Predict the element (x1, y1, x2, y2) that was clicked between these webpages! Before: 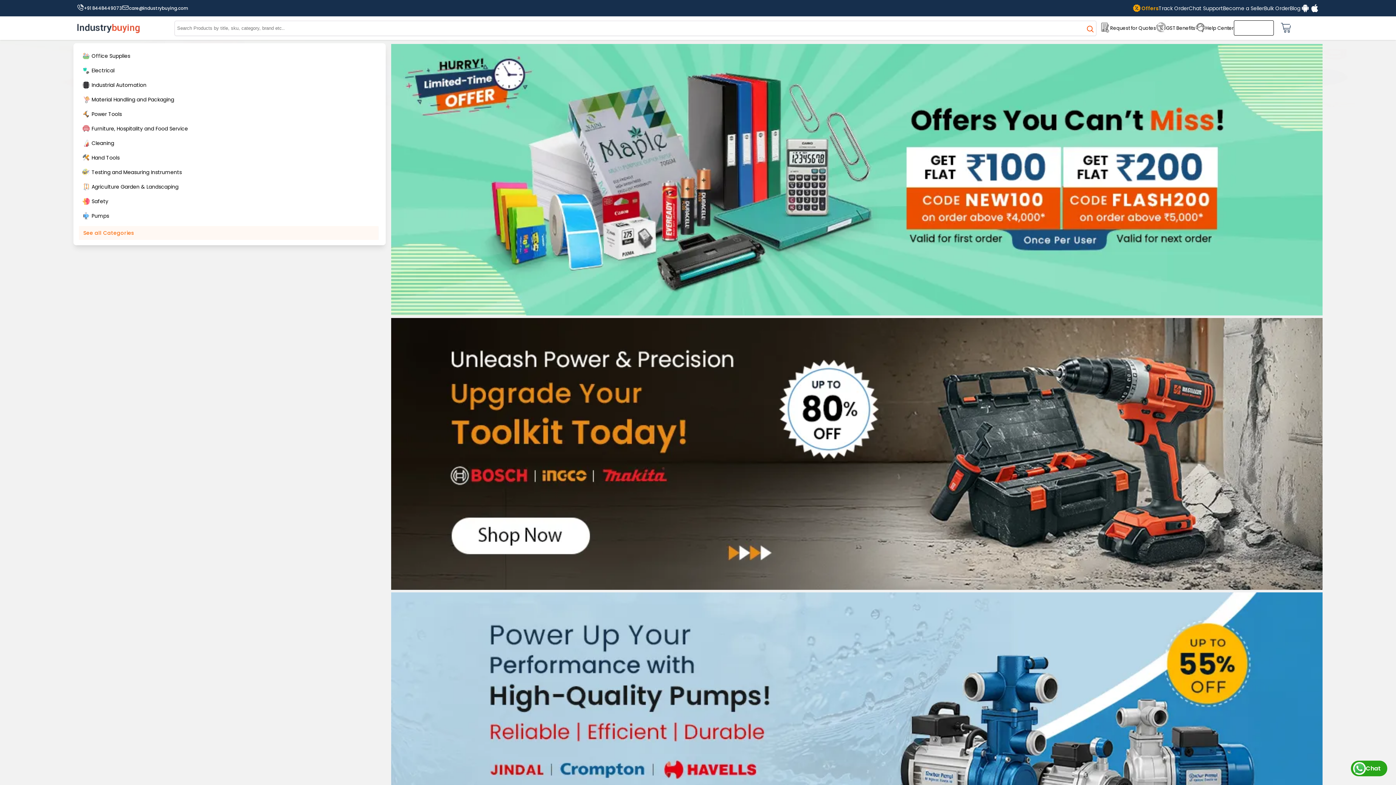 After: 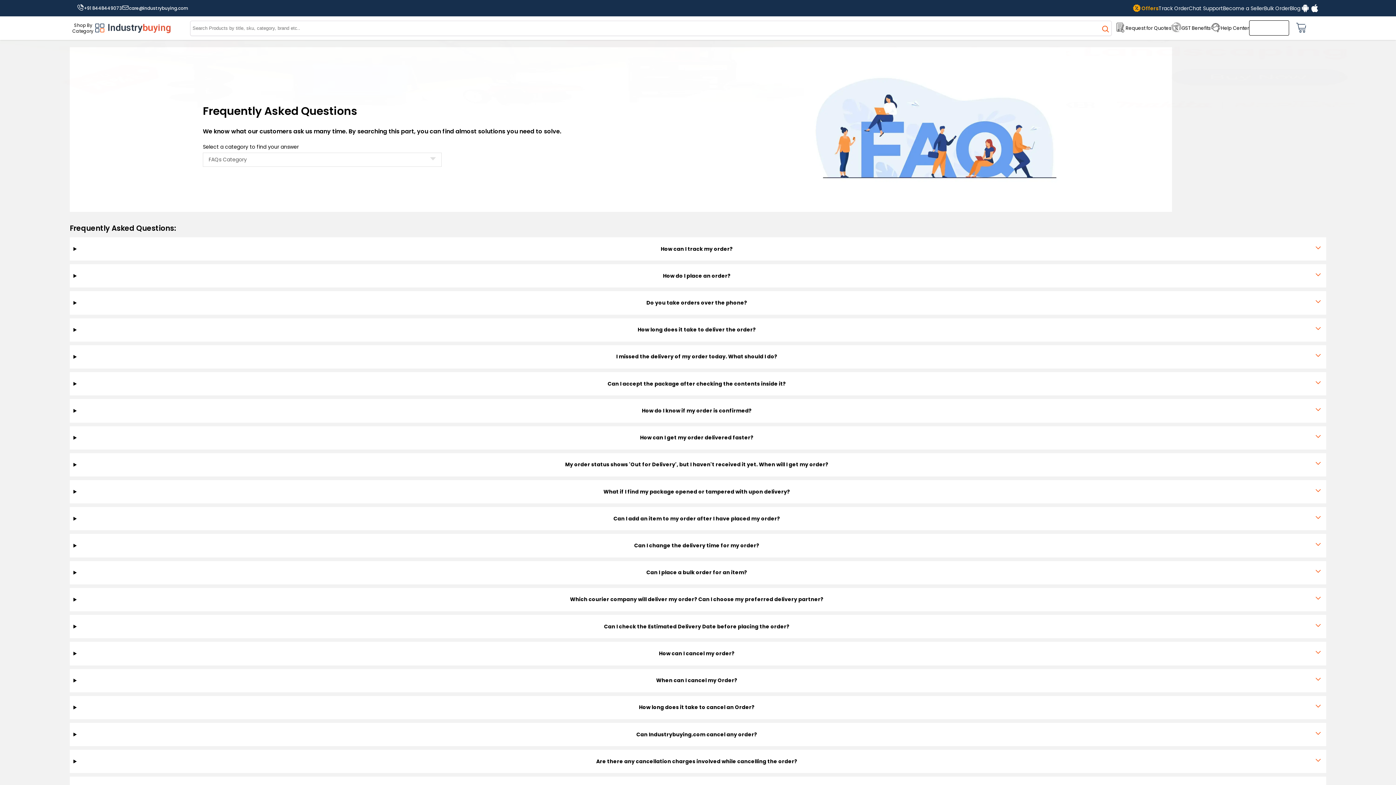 Action: bbox: (1205, 24, 1234, 31) label: Help Center